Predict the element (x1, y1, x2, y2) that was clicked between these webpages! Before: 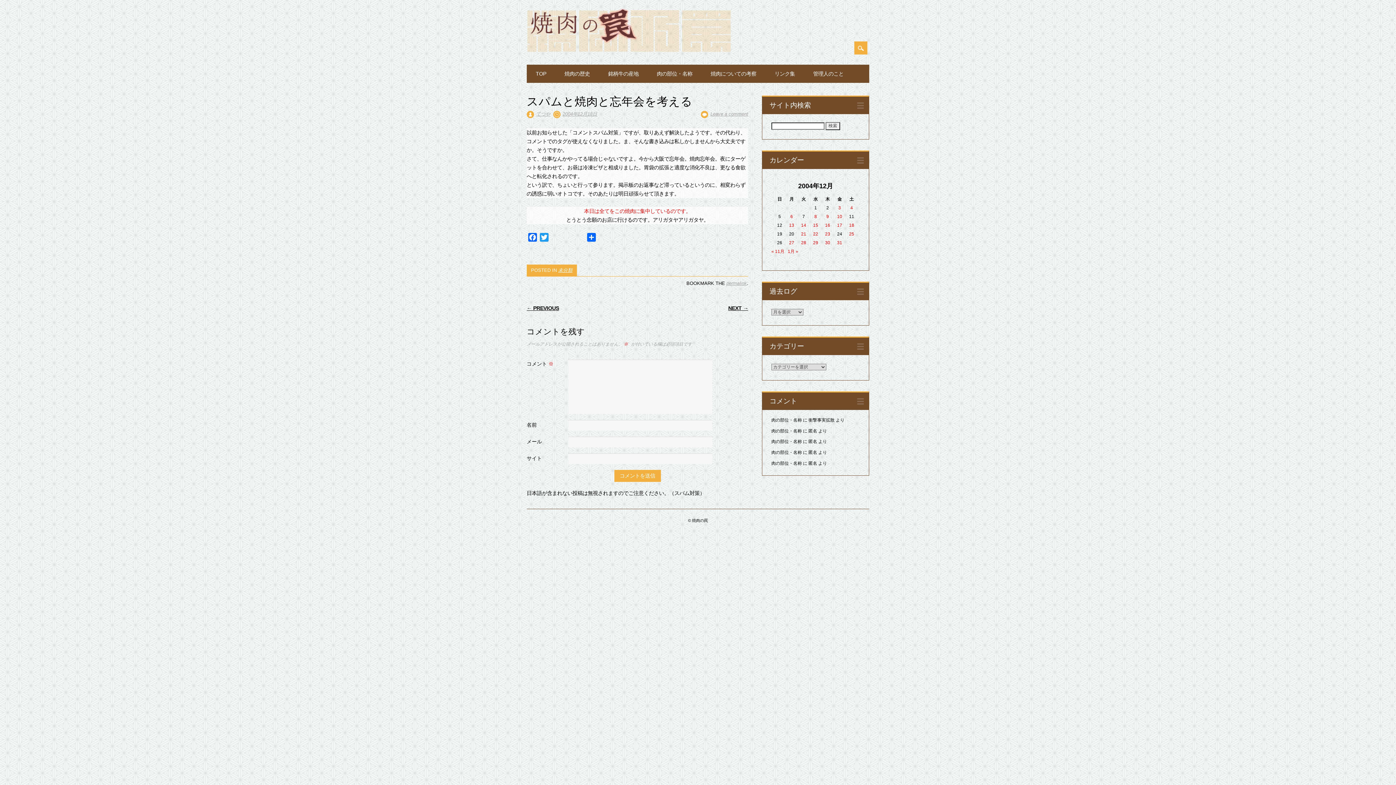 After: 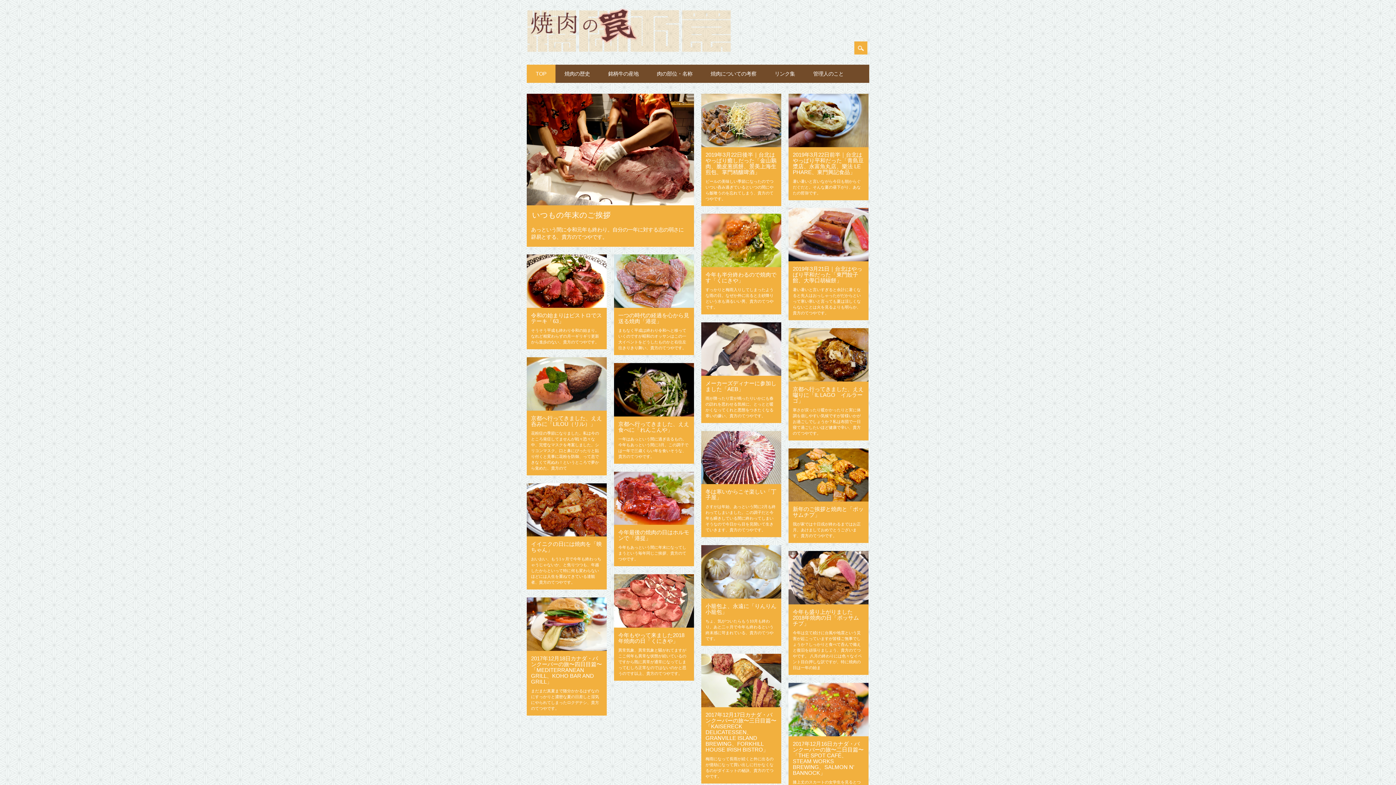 Action: bbox: (526, 48, 732, 54)